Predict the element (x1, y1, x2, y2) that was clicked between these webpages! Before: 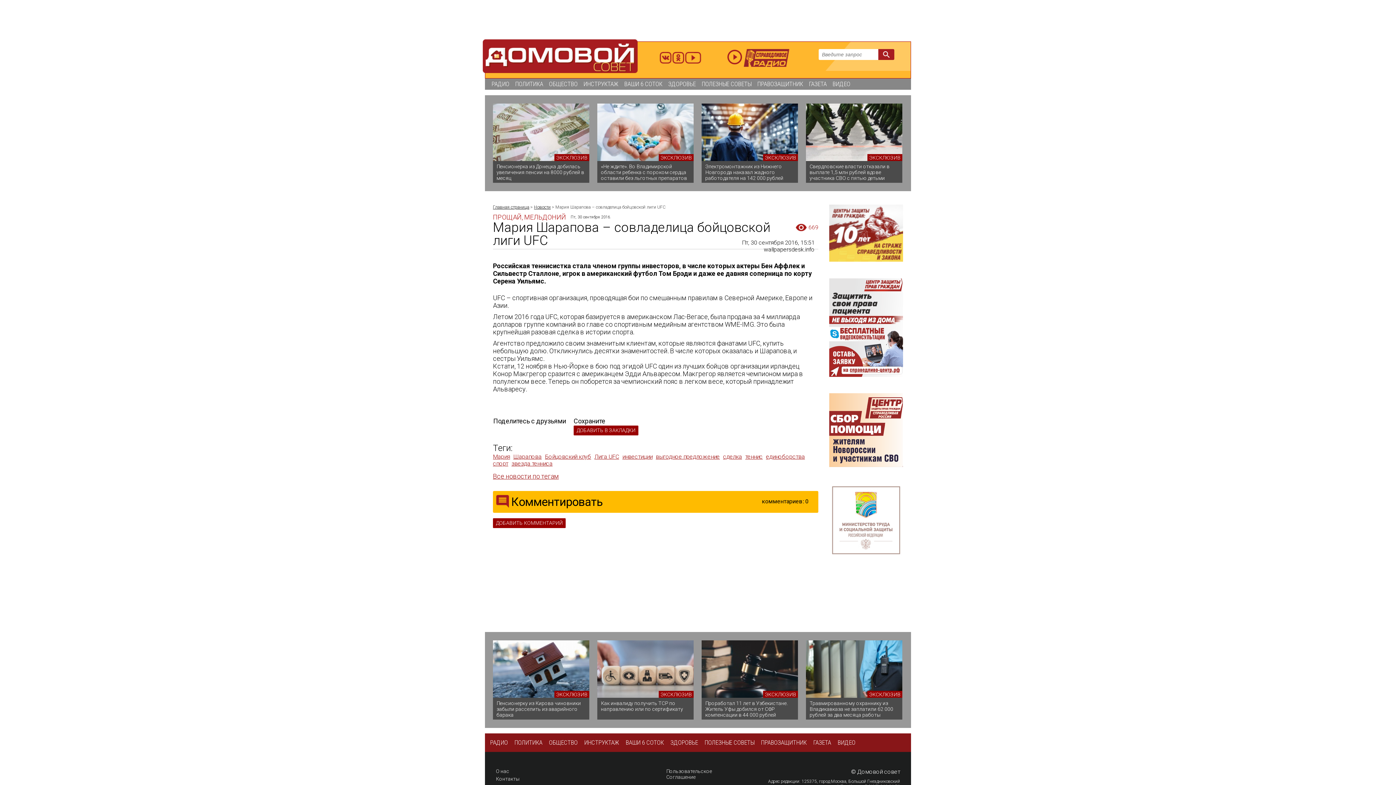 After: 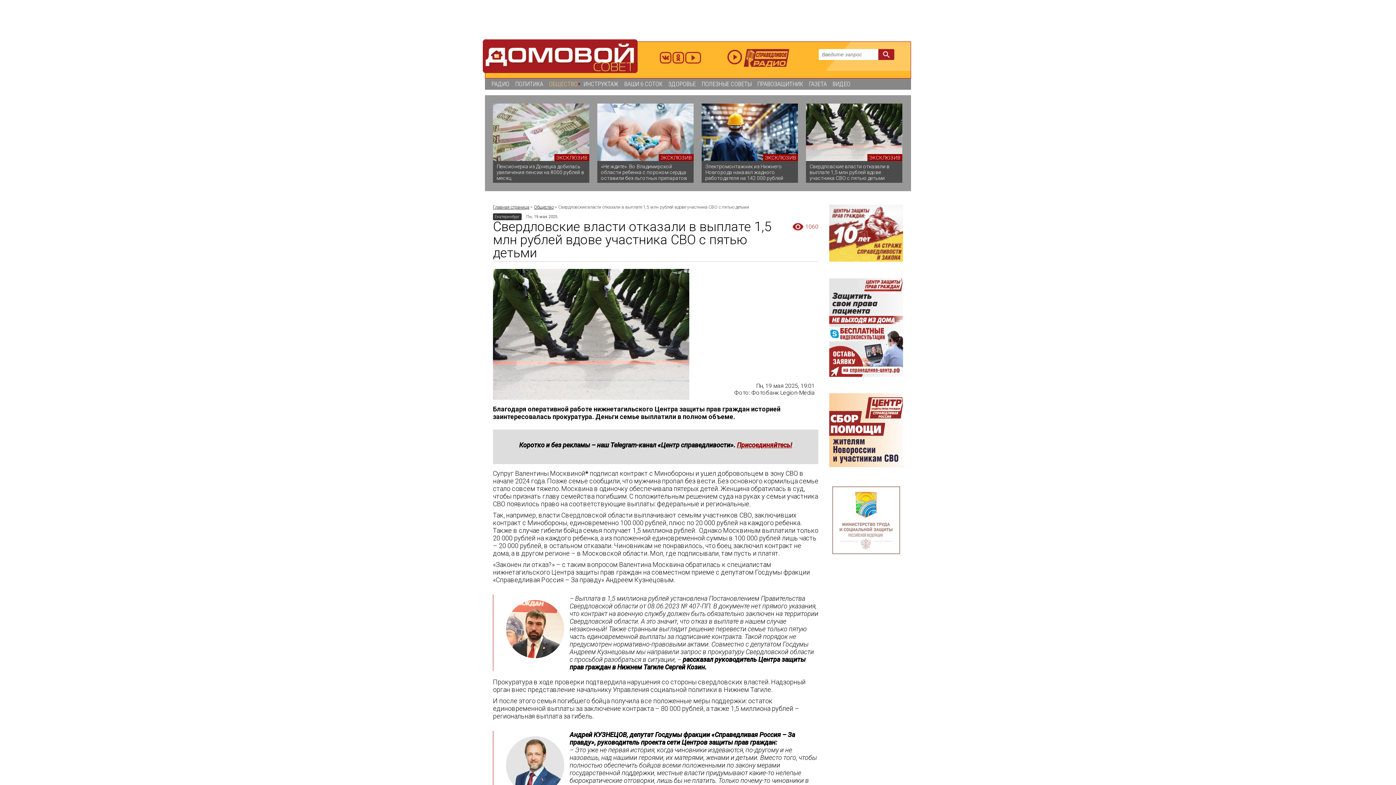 Action: bbox: (806, 161, 902, 182) label: Свердловские власти отказали в выплате 1,5 млн рублей вдове участника СВО с пятью детьми